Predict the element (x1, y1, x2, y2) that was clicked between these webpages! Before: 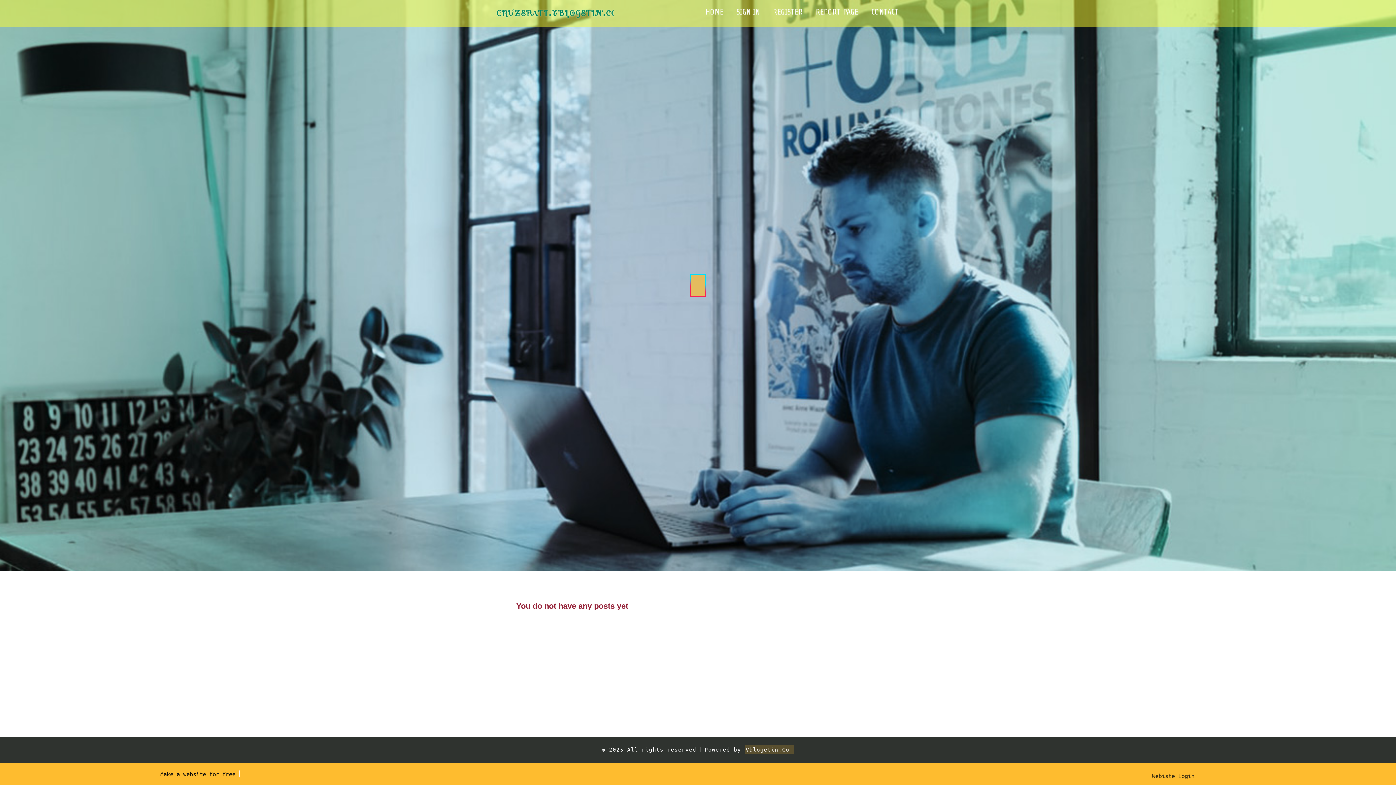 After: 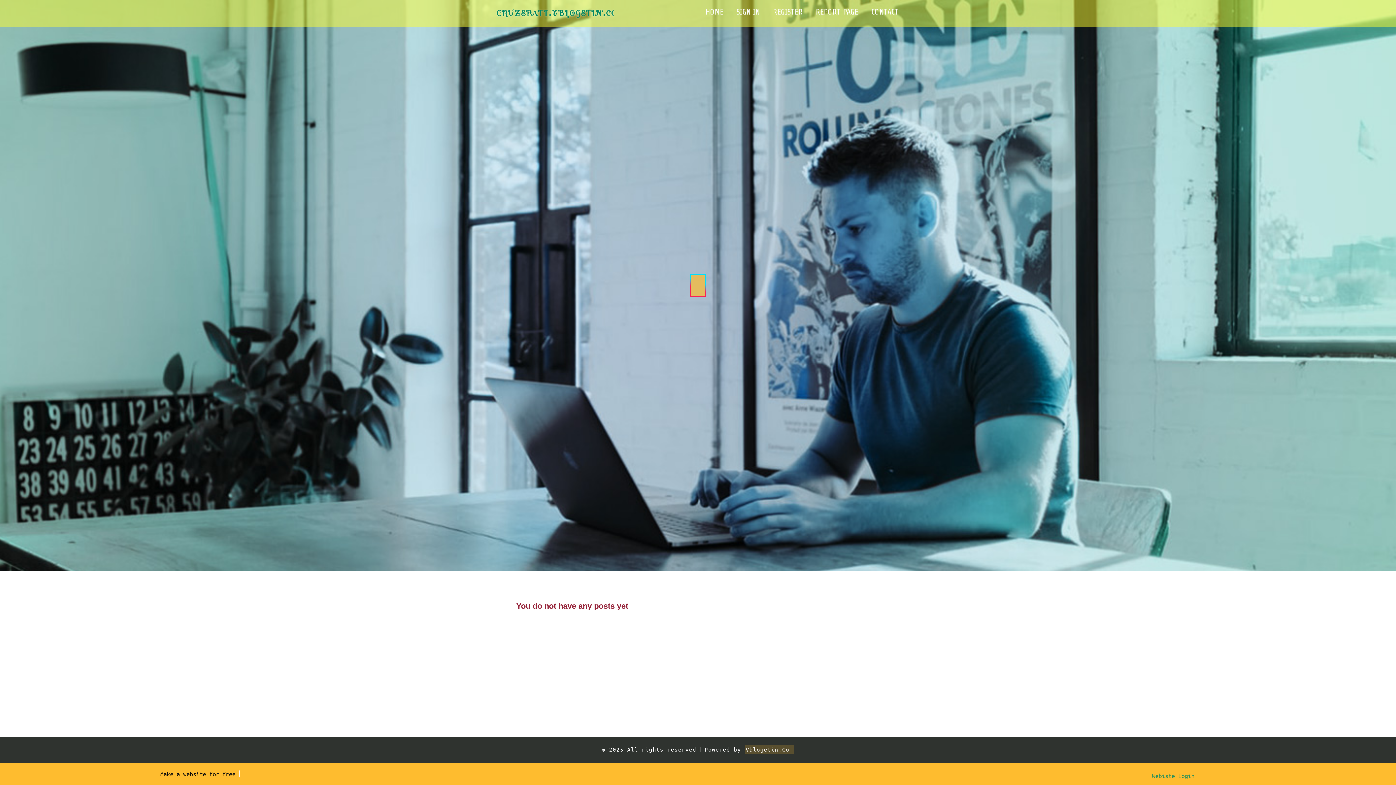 Action: bbox: (1152, 770, 1199, 778) label: Webiste Login